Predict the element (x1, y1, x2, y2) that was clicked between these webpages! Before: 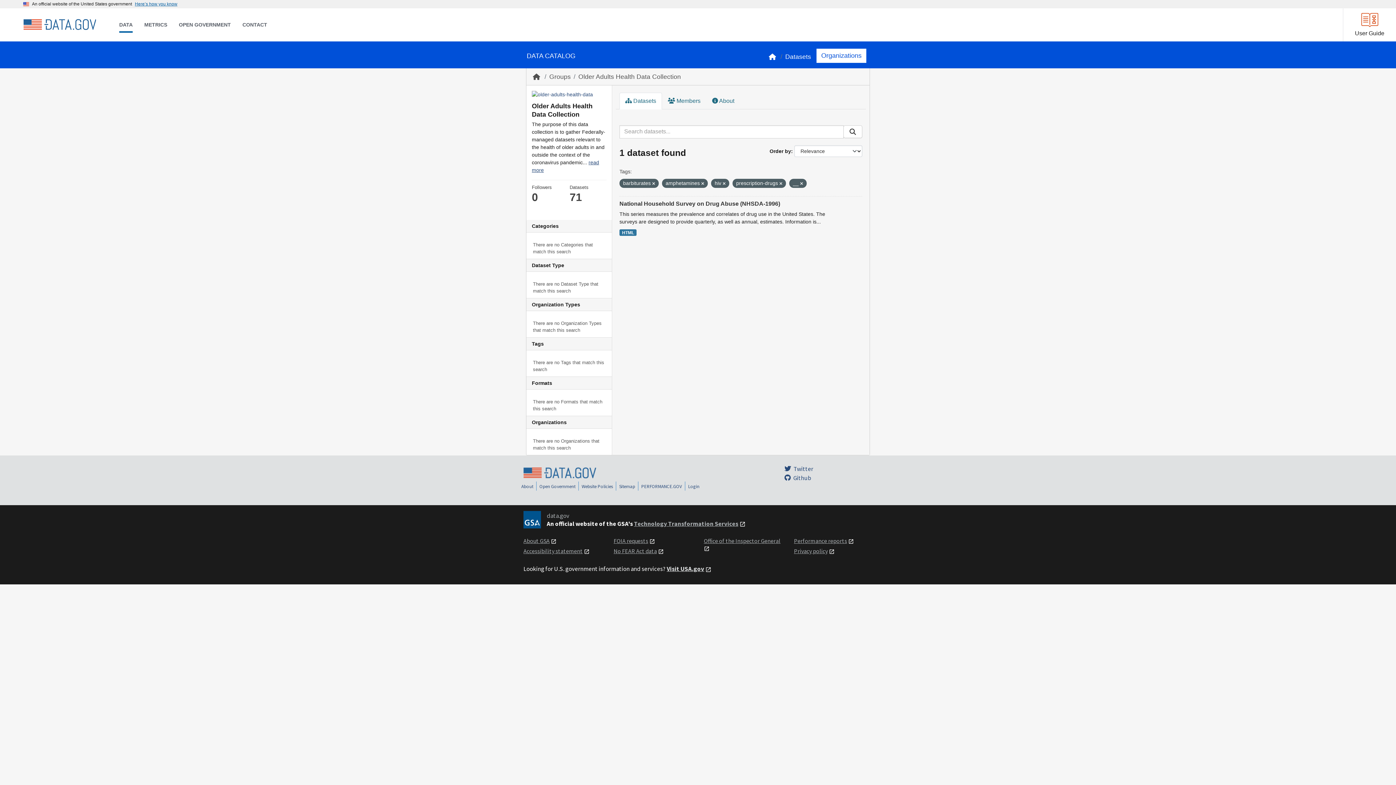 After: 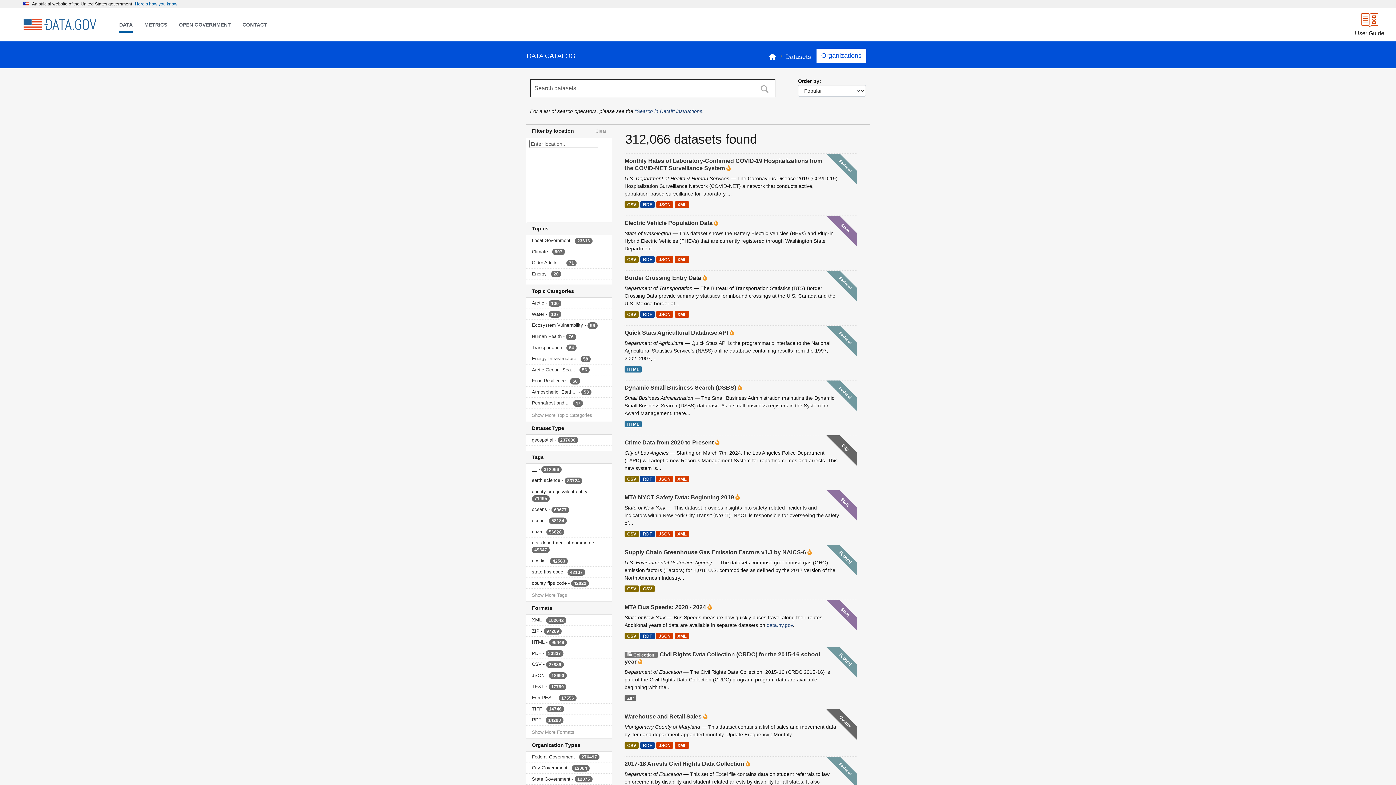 Action: bbox: (769, 53, 777, 60)